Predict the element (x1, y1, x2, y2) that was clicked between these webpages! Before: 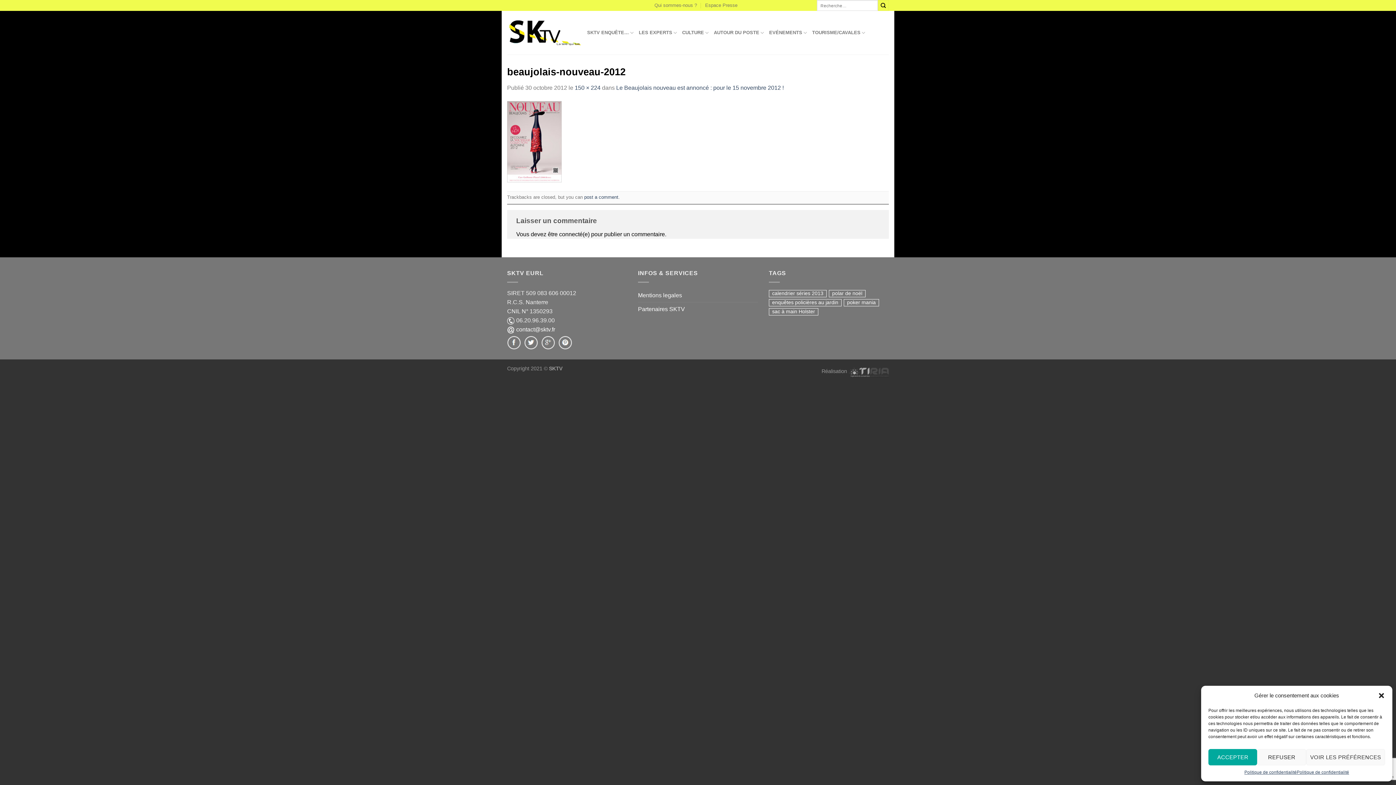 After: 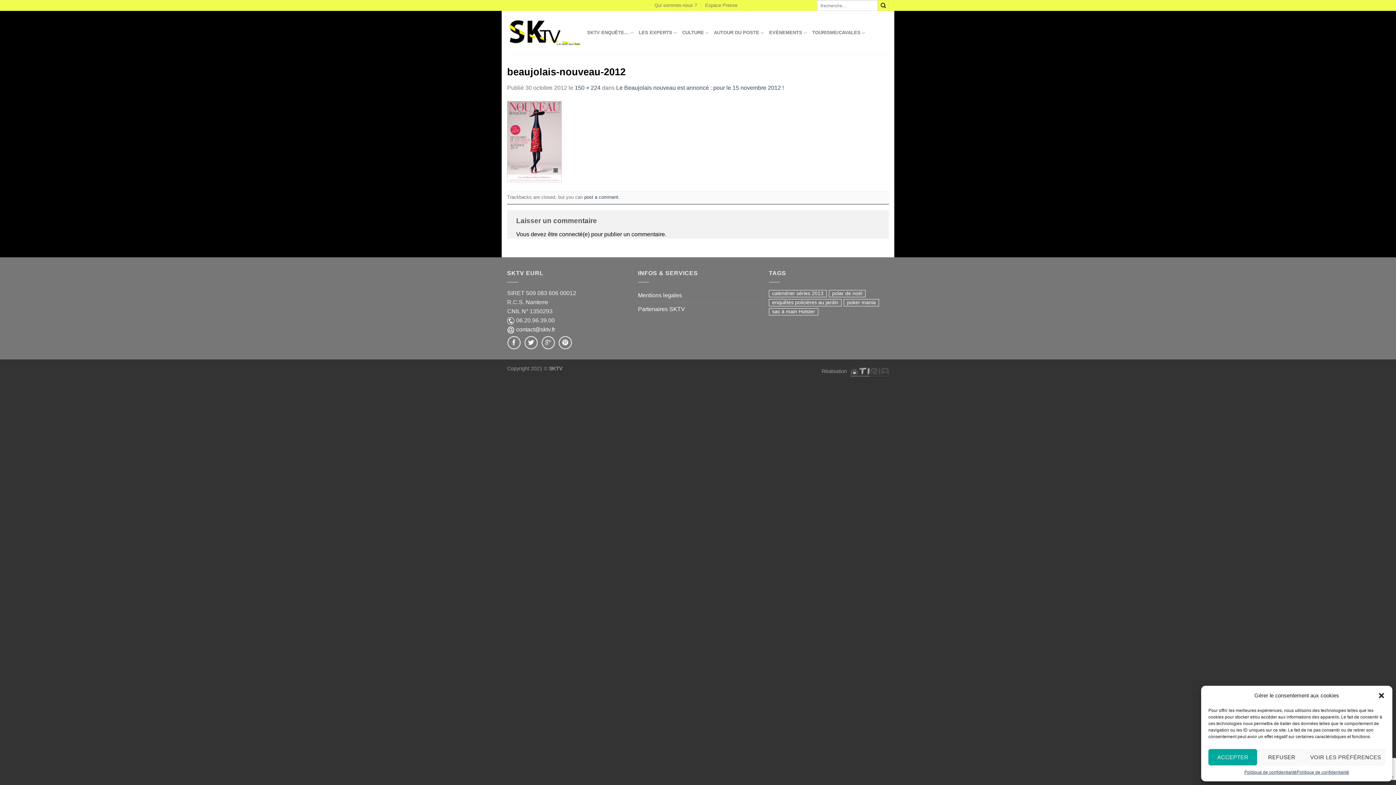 Action: bbox: (524, 335, 538, 349)